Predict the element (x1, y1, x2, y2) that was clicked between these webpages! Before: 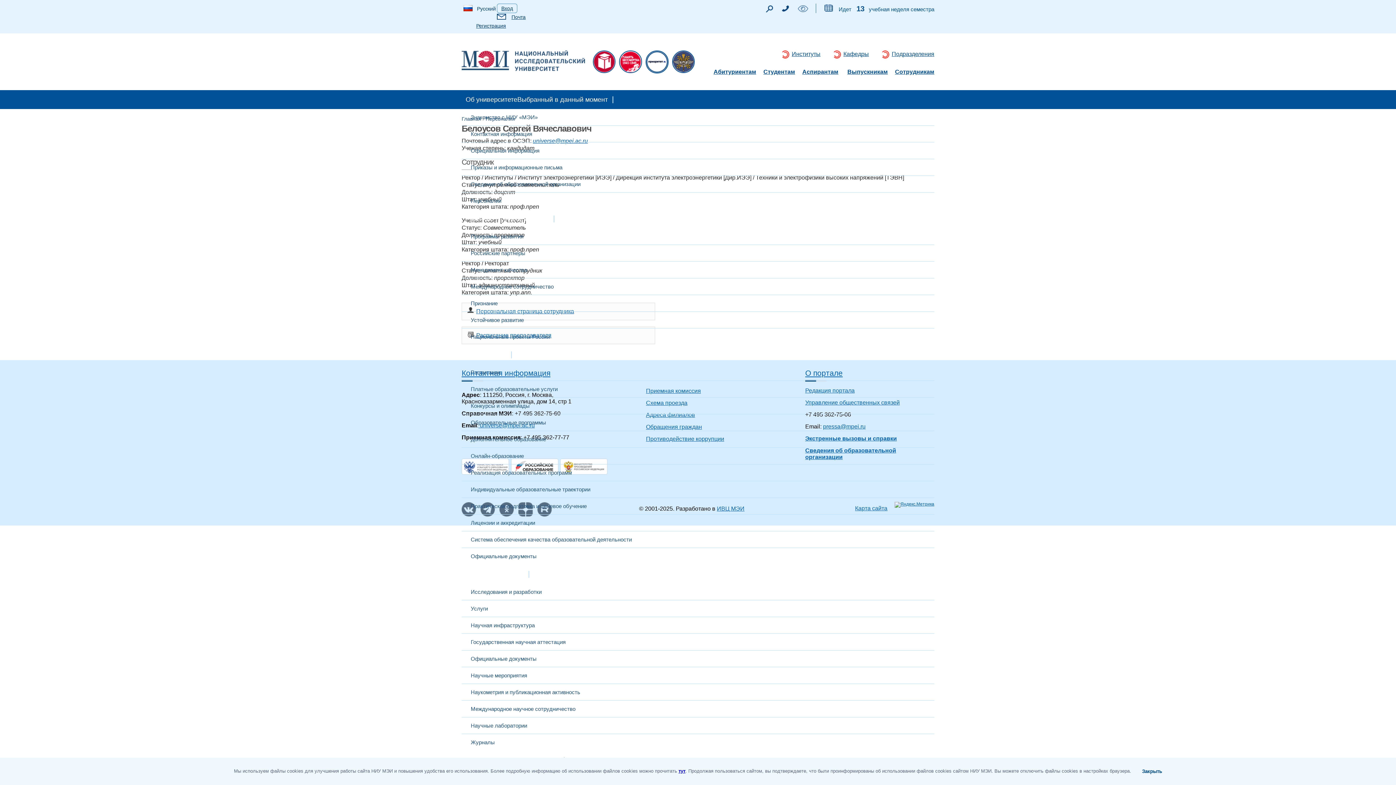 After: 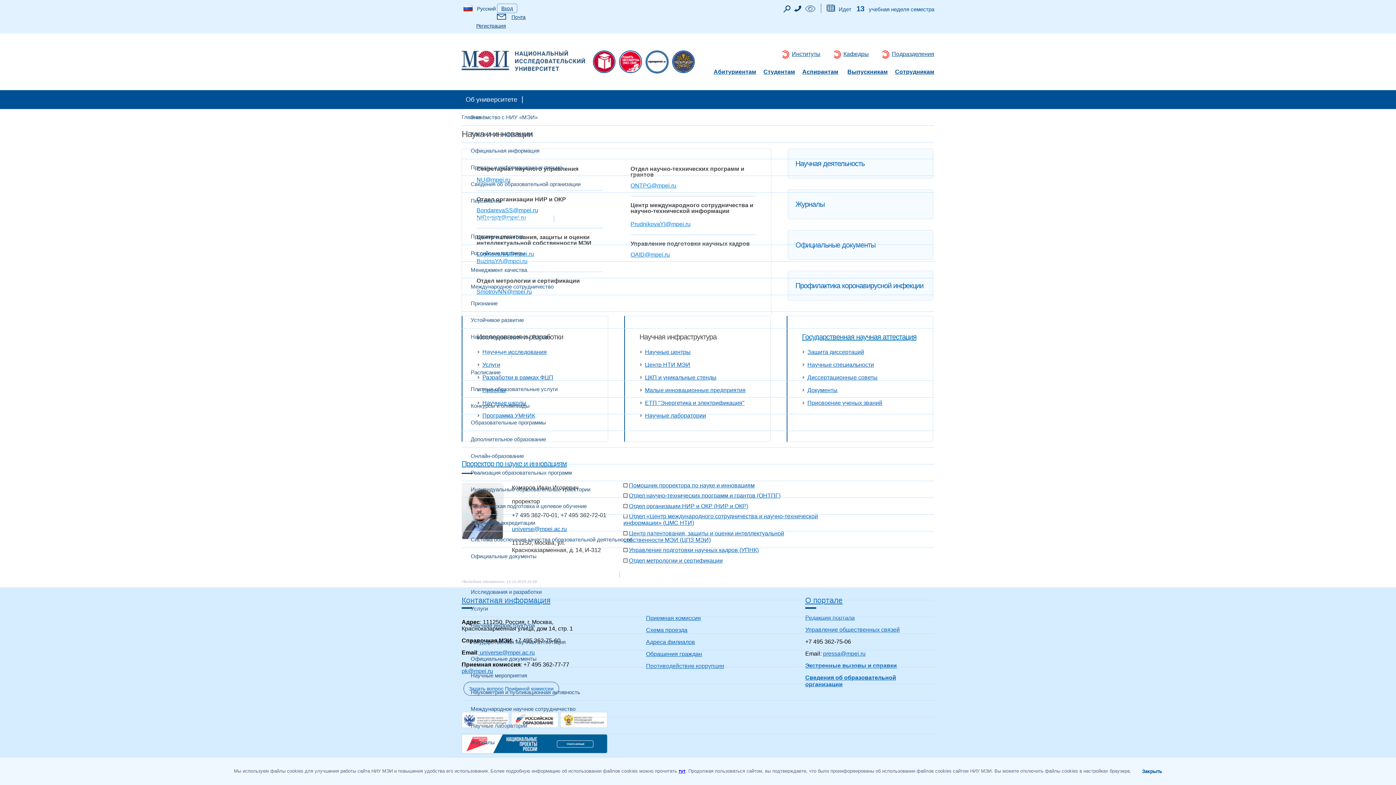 Action: bbox: (461, 565, 528, 584) label: Наука и инновации